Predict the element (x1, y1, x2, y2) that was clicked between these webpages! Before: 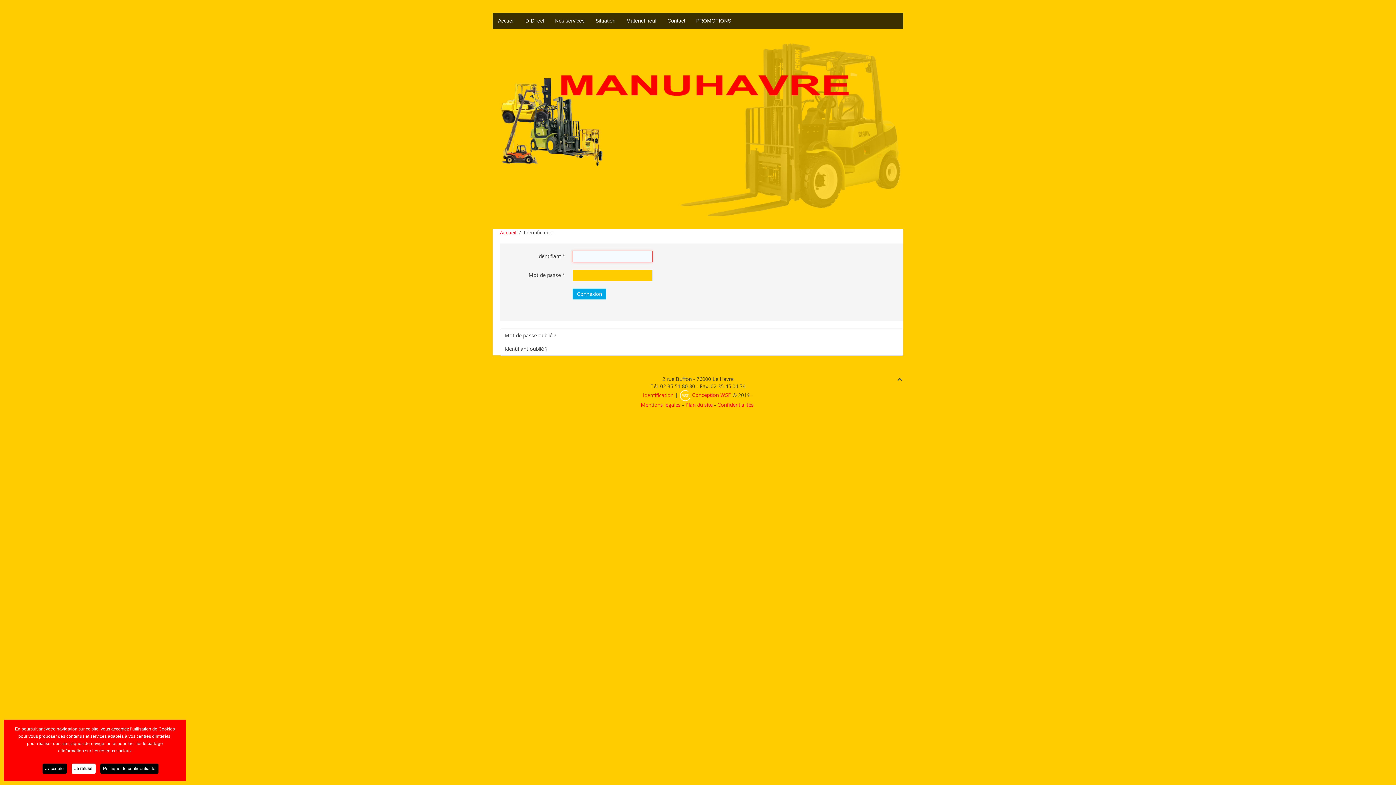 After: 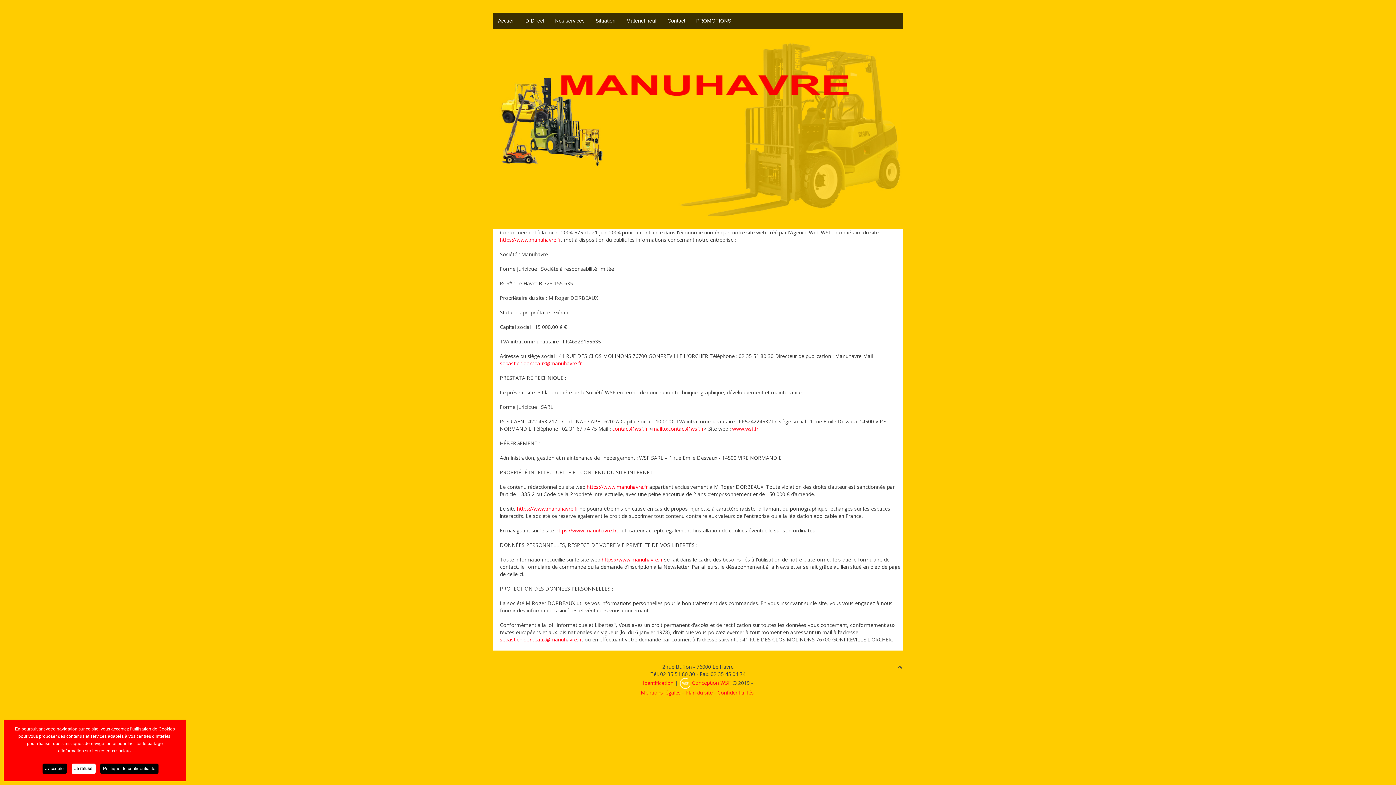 Action: label: Mentions légales bbox: (640, 401, 680, 408)